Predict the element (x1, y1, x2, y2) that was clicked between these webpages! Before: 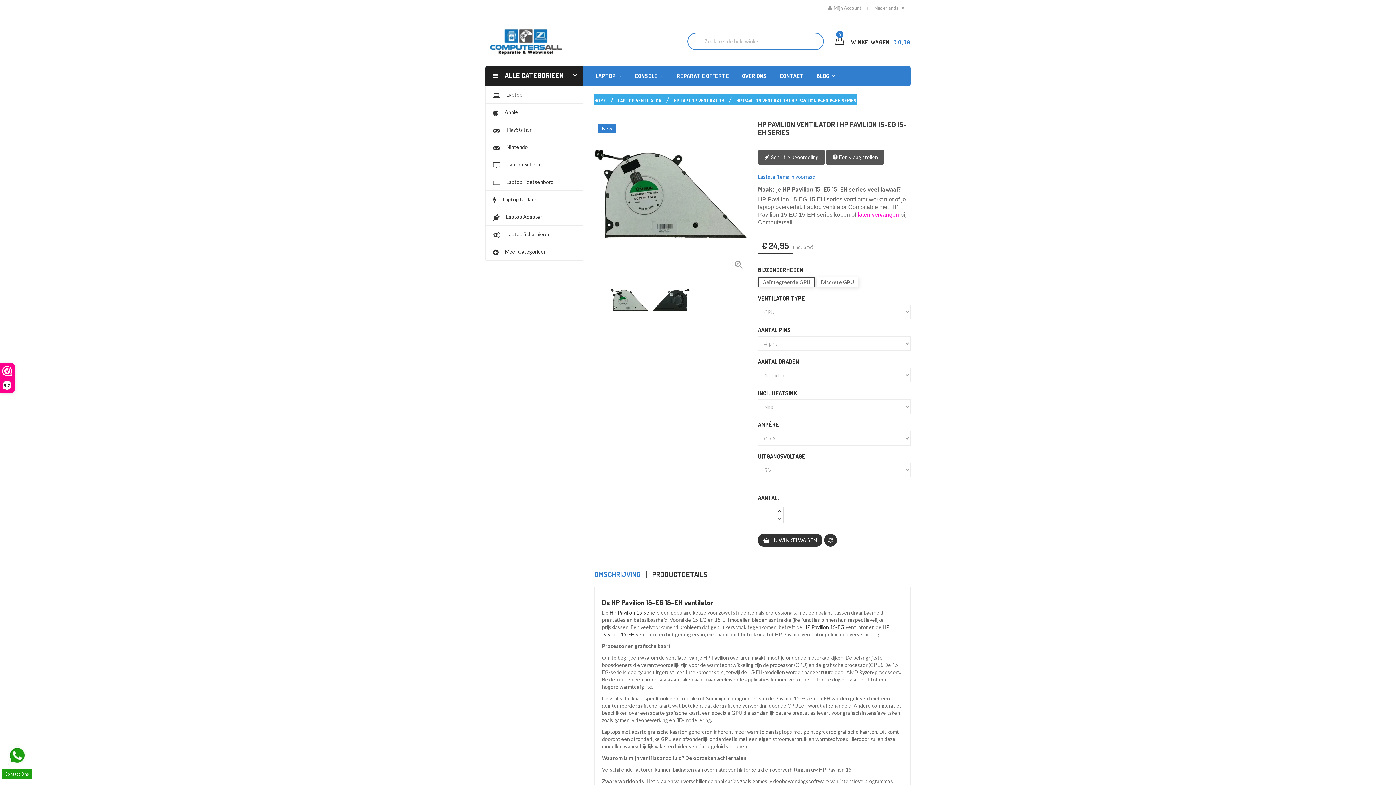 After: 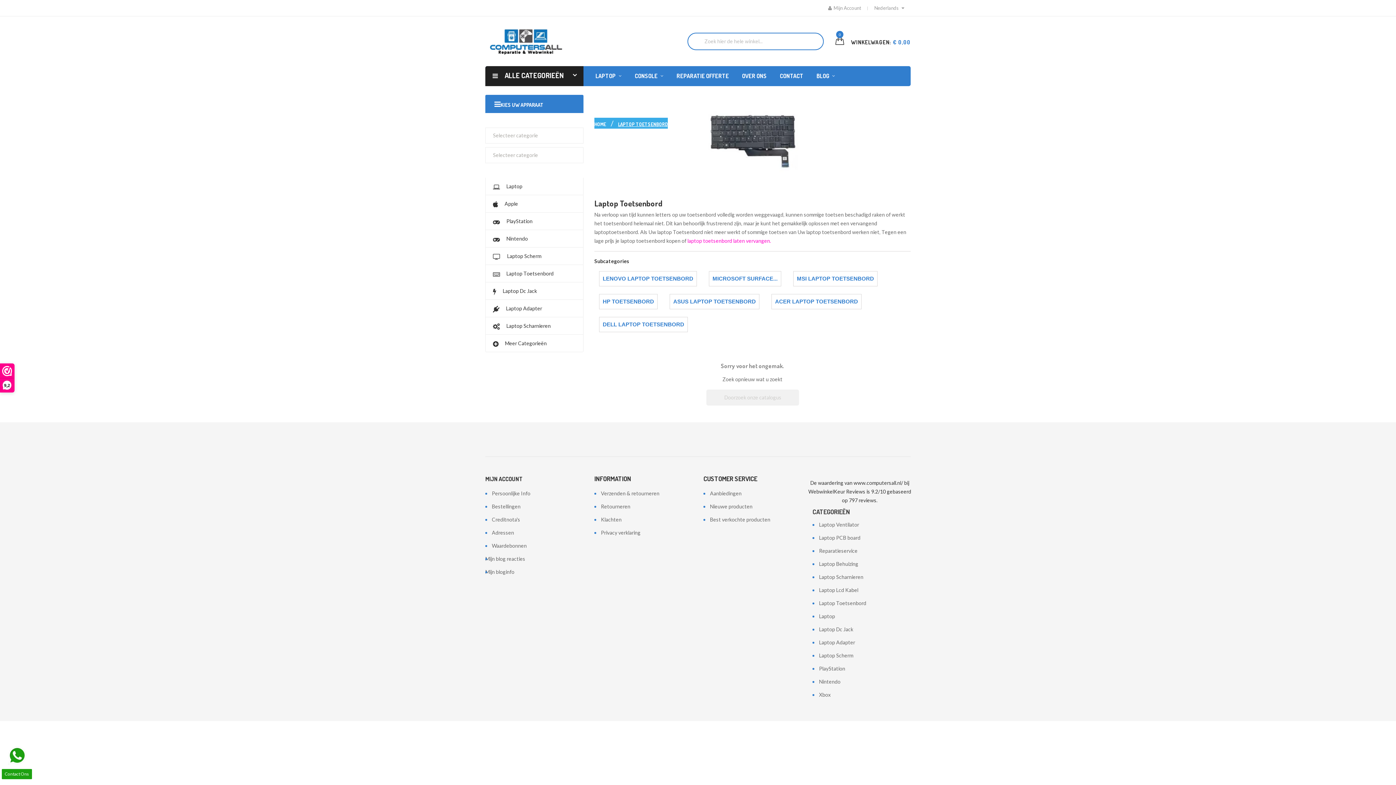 Action: bbox: (485, 173, 583, 190) label: Laptop Toetsenbord